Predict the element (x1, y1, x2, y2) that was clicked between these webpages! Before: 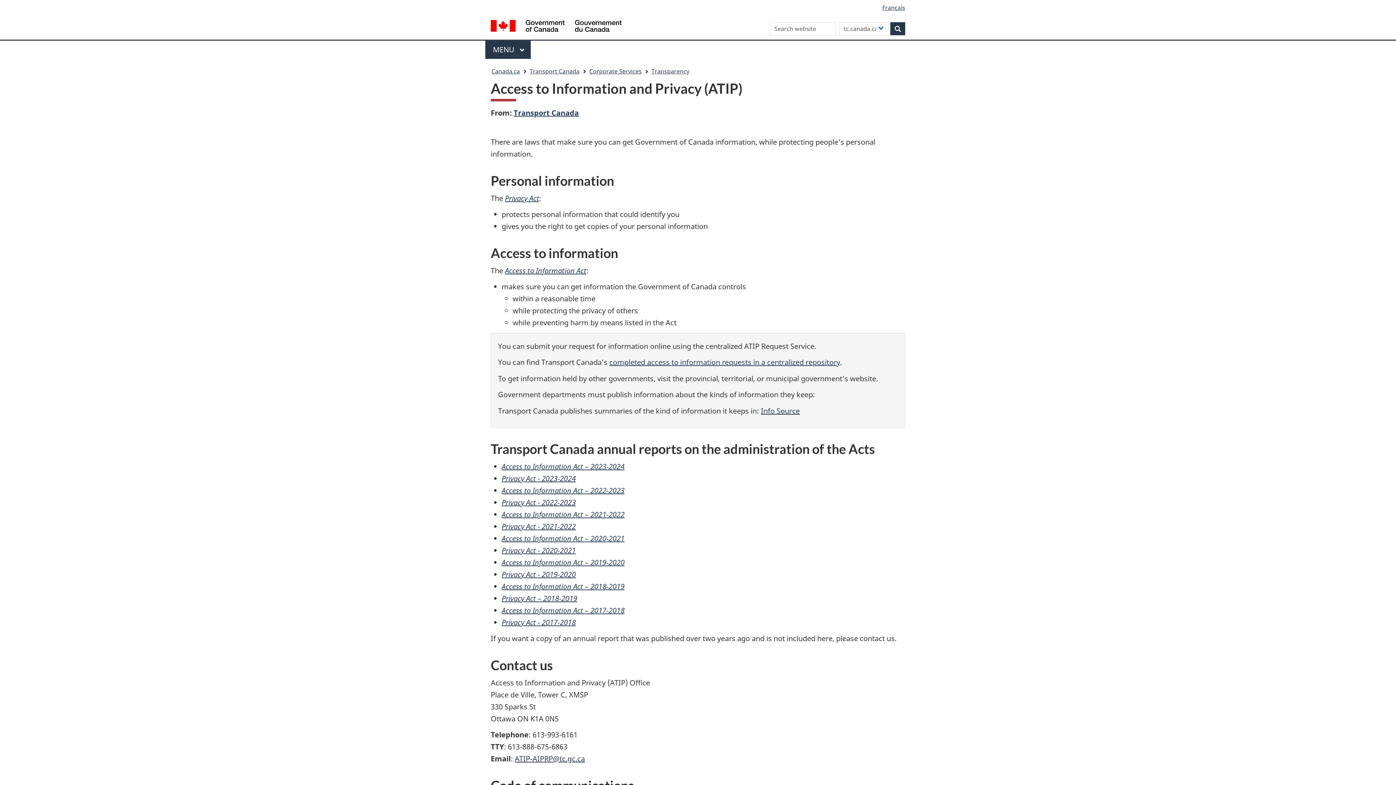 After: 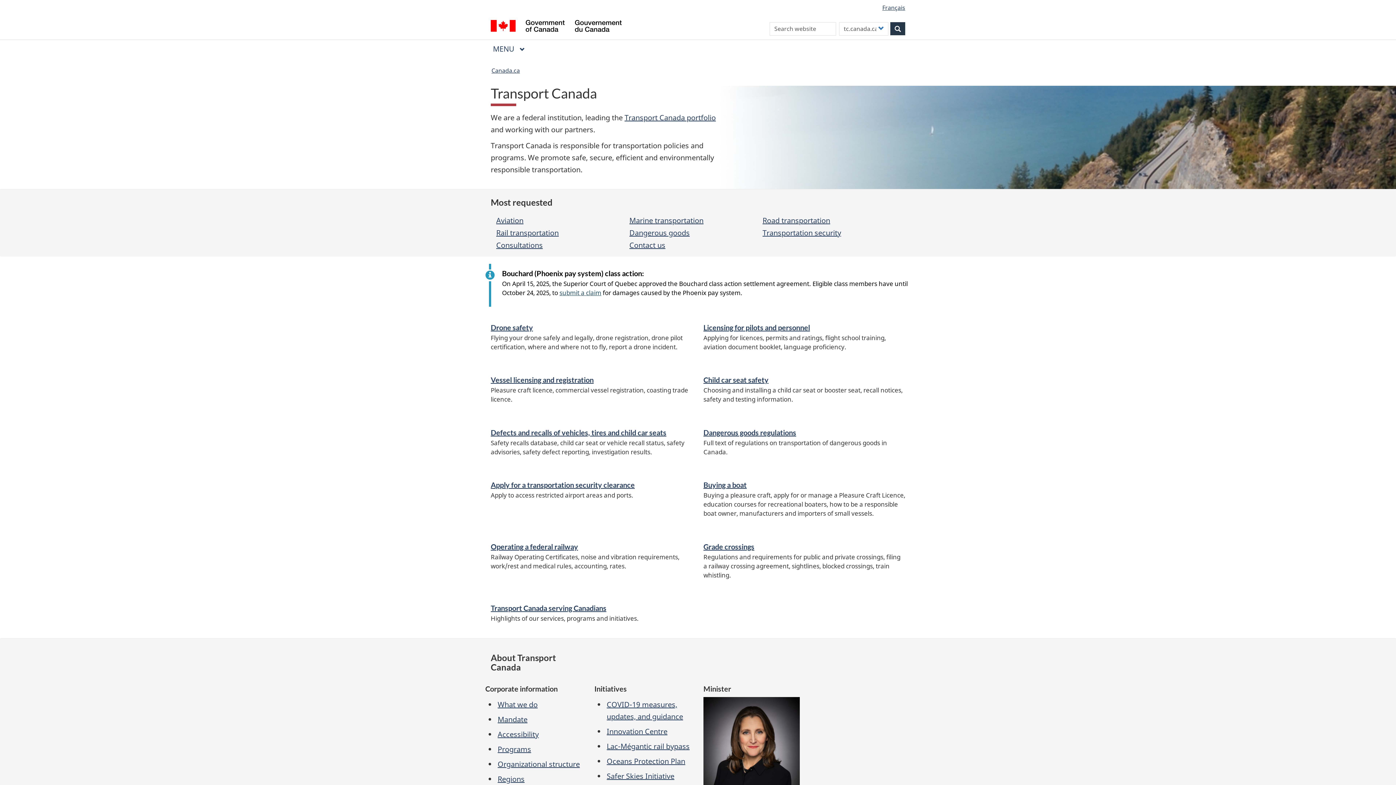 Action: label: Transport Canada bbox: (513, 107, 578, 117)